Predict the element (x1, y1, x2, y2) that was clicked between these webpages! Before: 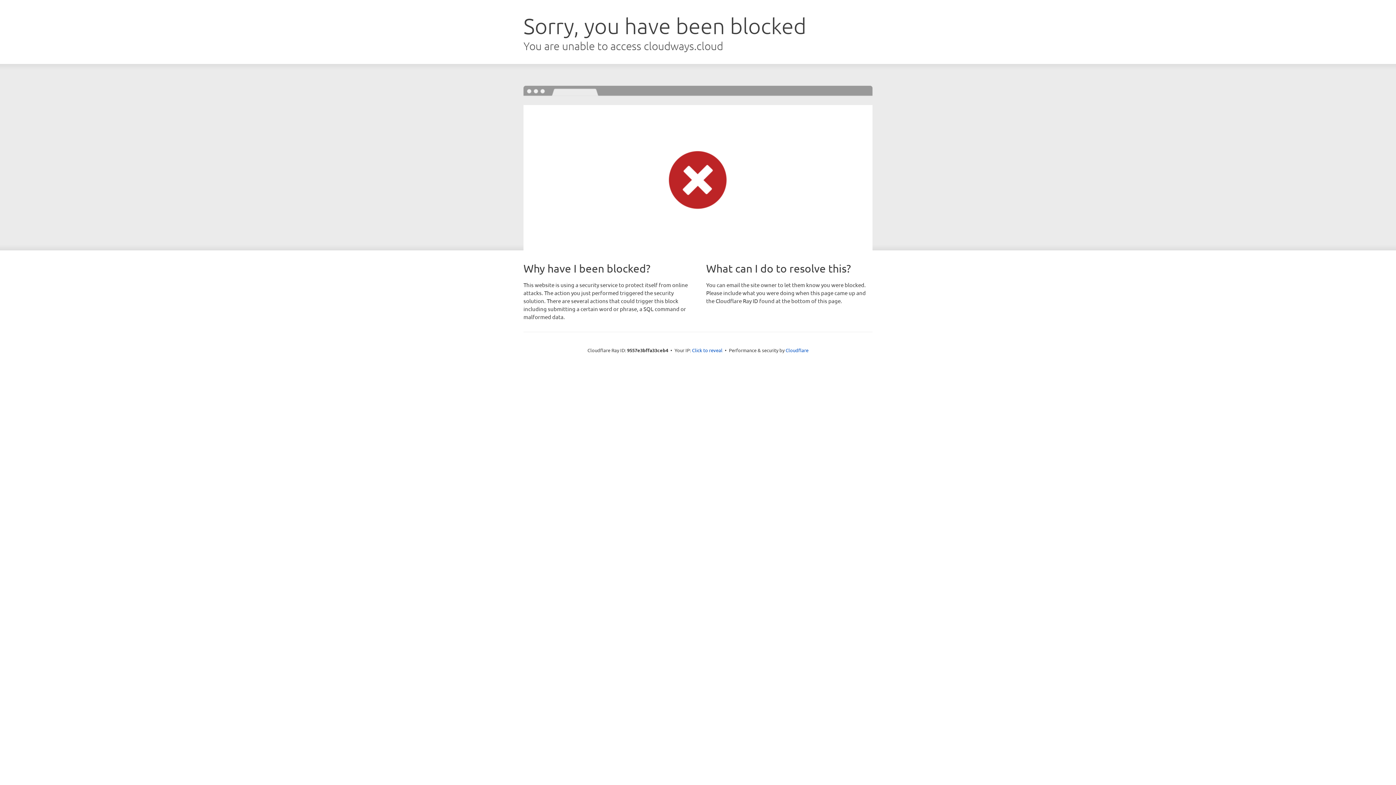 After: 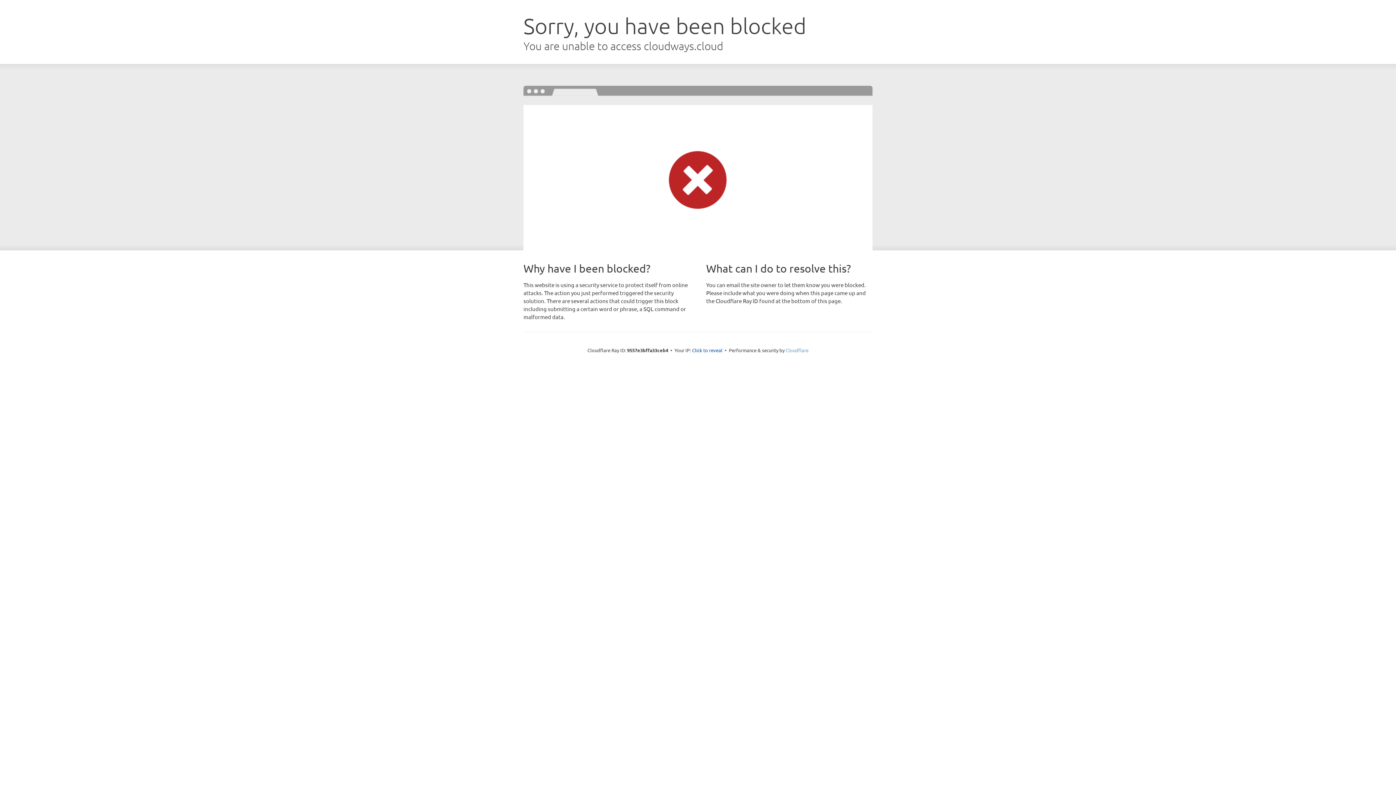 Action: bbox: (785, 347, 808, 353) label: Cloudflare